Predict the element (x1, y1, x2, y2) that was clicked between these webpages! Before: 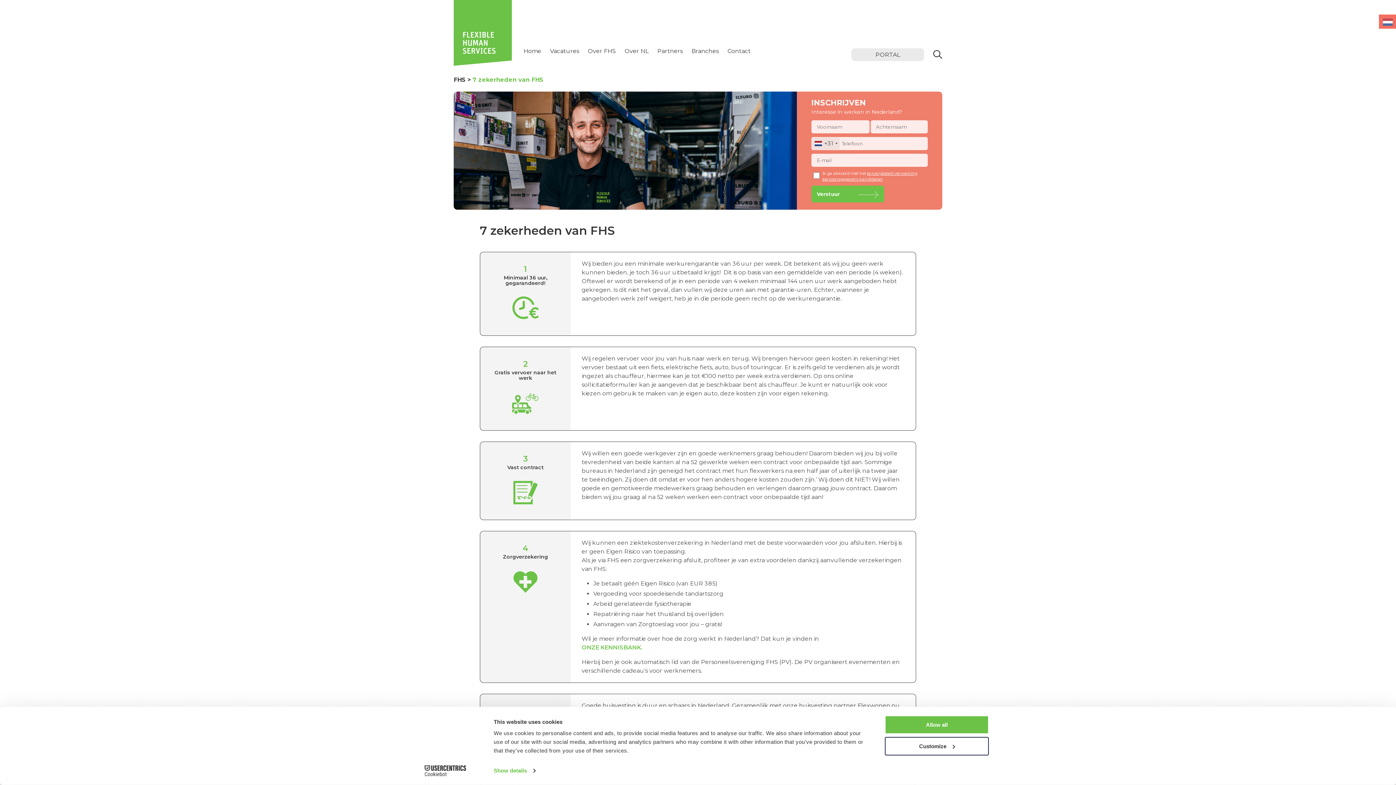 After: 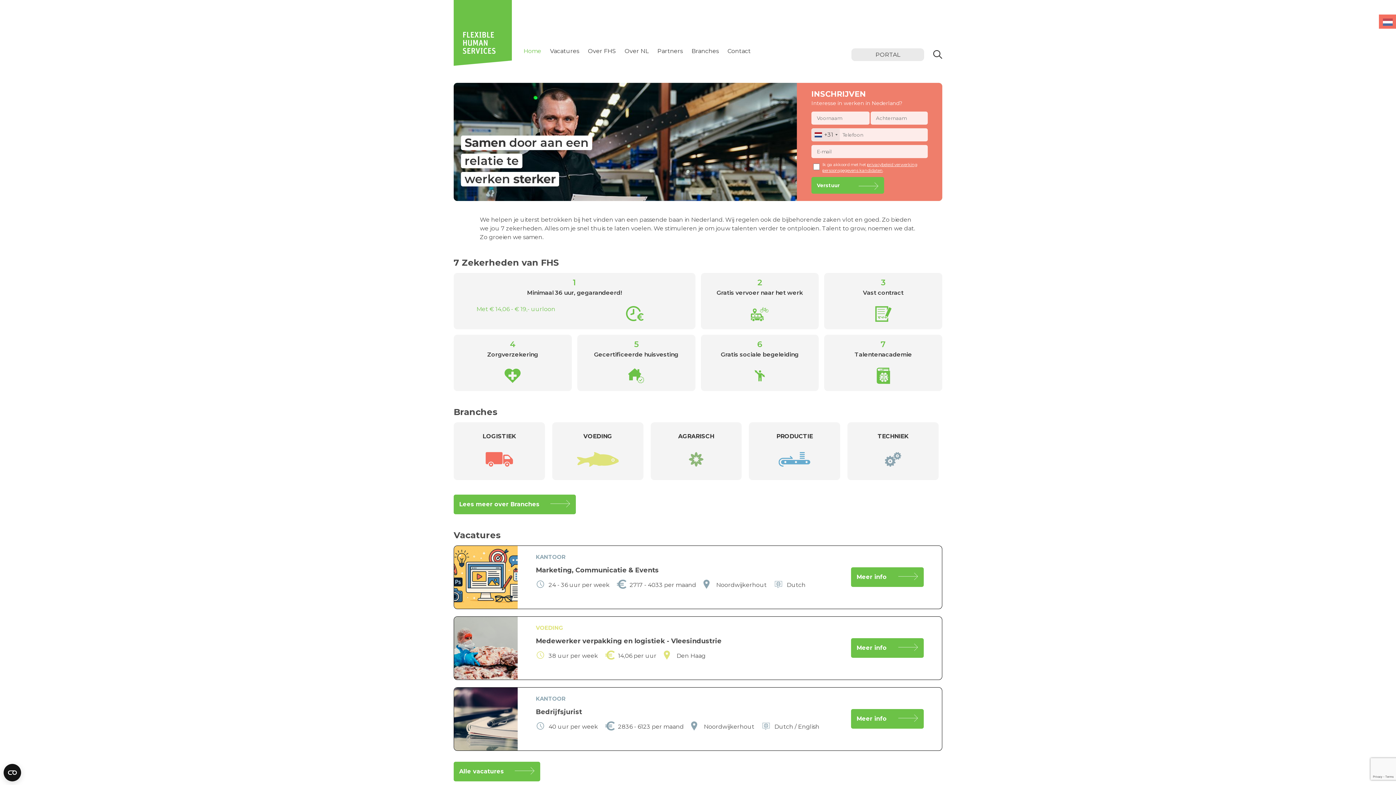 Action: bbox: (519, 0, 545, 68) label: Home